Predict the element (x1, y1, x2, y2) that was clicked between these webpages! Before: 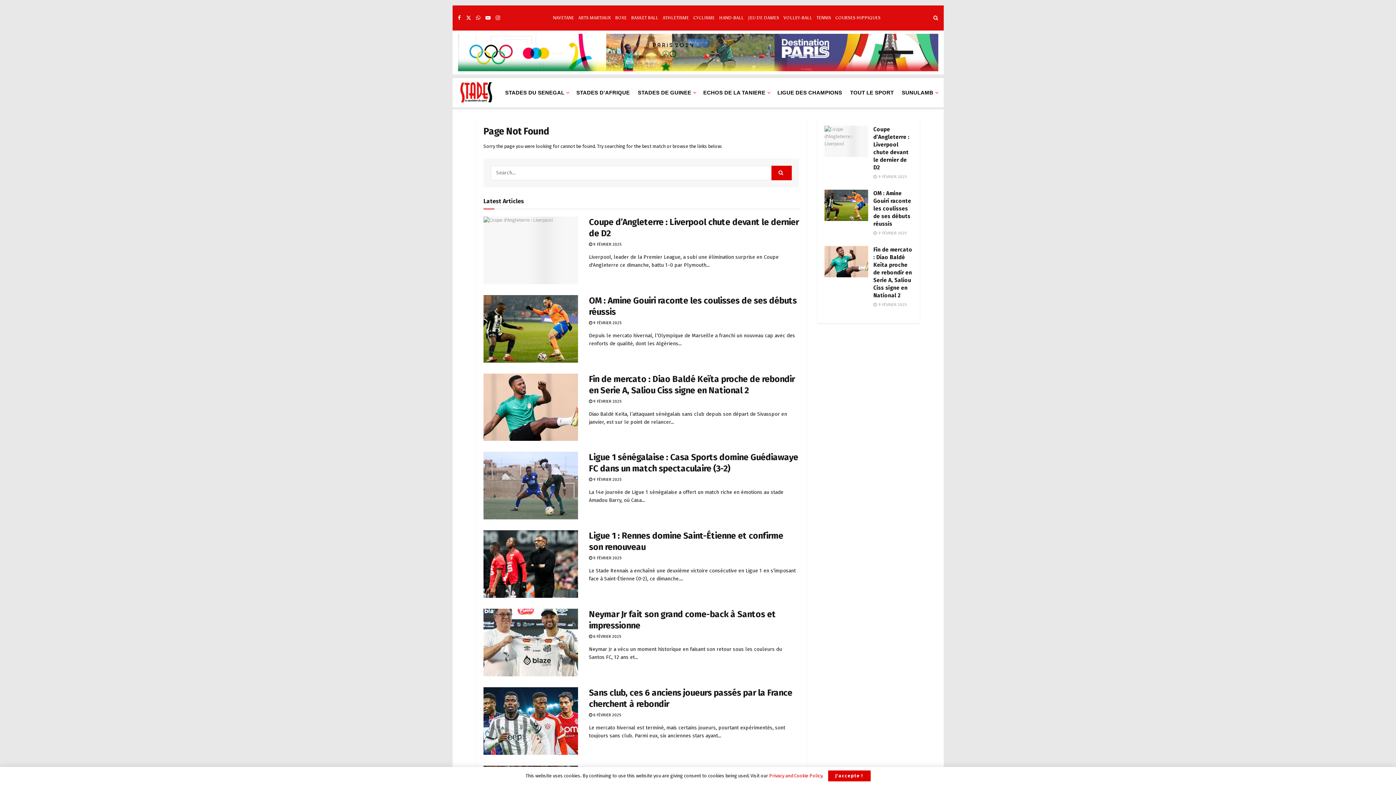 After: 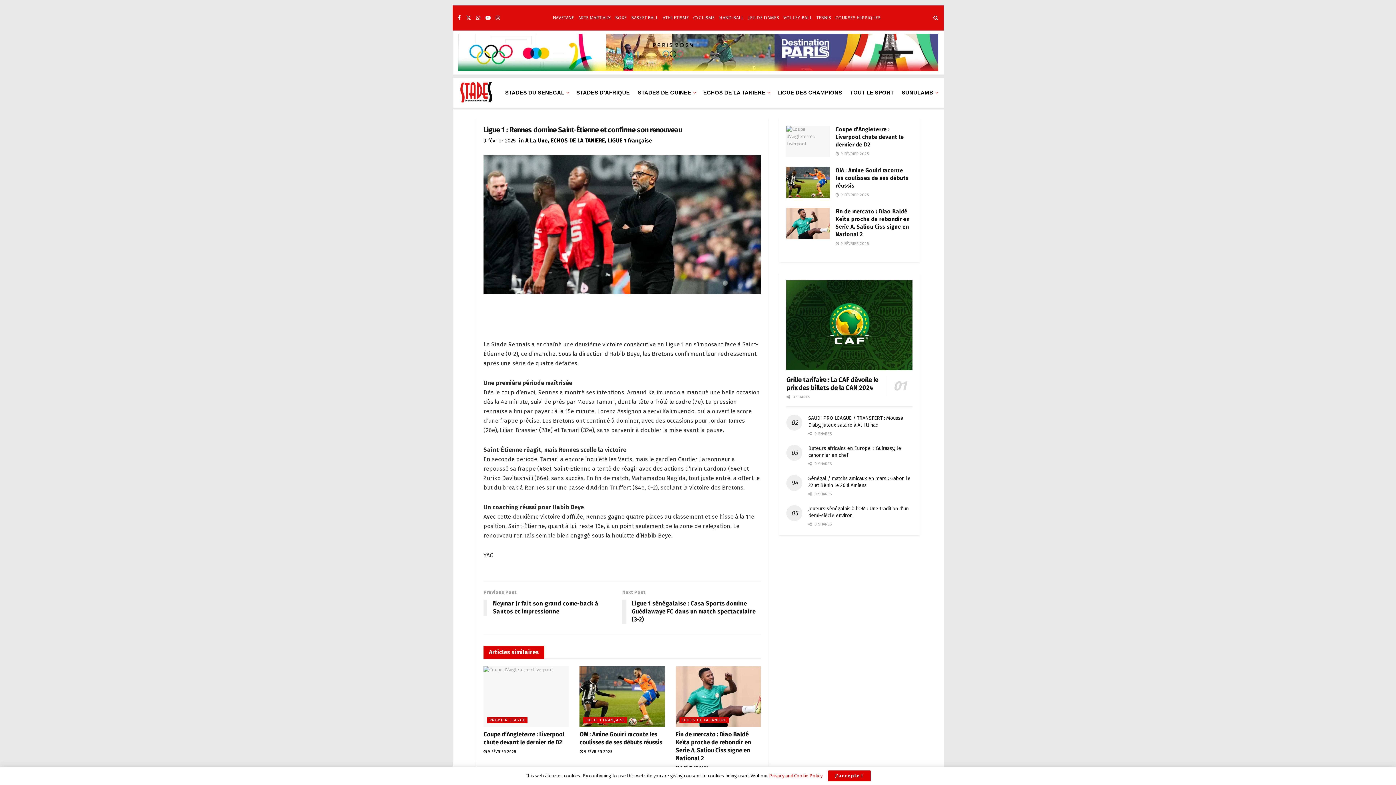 Action: label:  9 FÉVRIER 2025 bbox: (589, 556, 621, 560)